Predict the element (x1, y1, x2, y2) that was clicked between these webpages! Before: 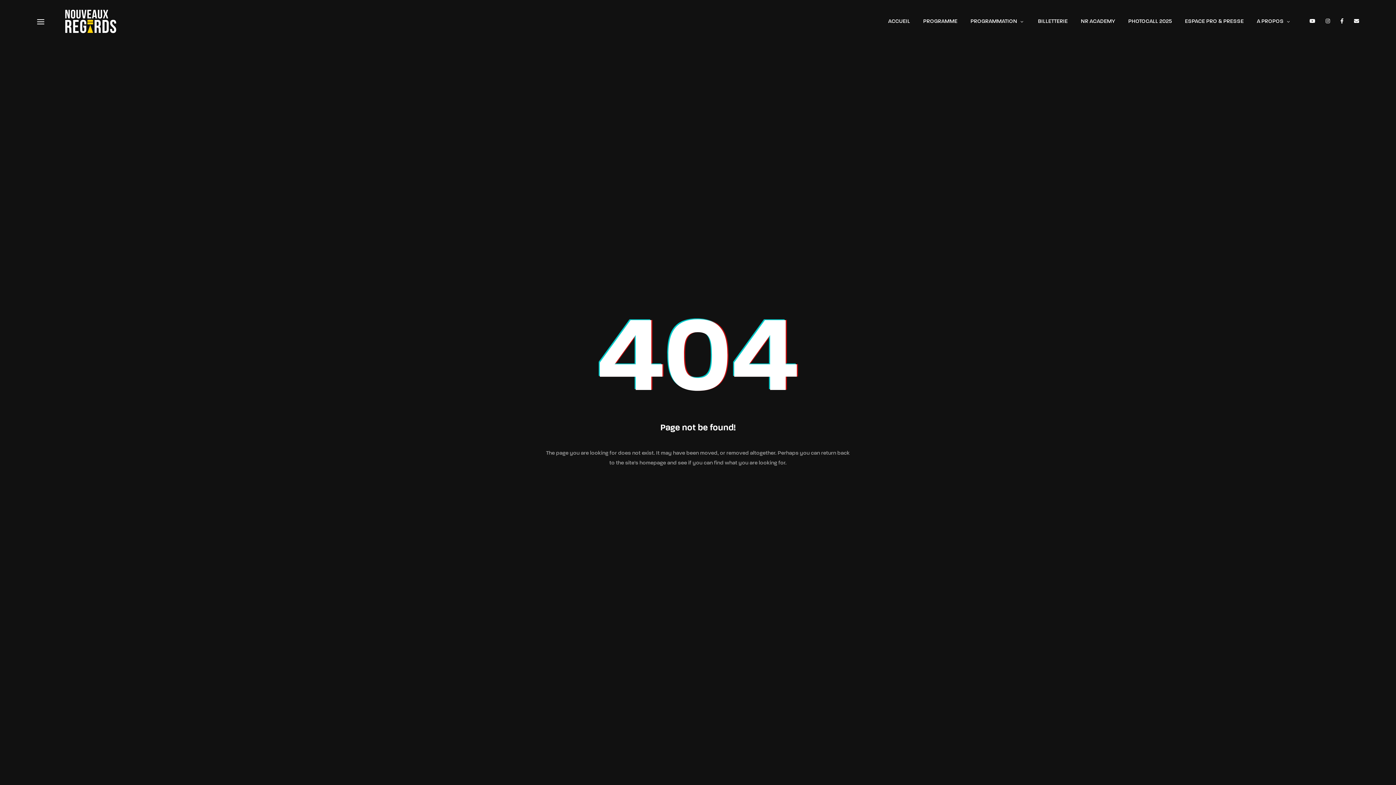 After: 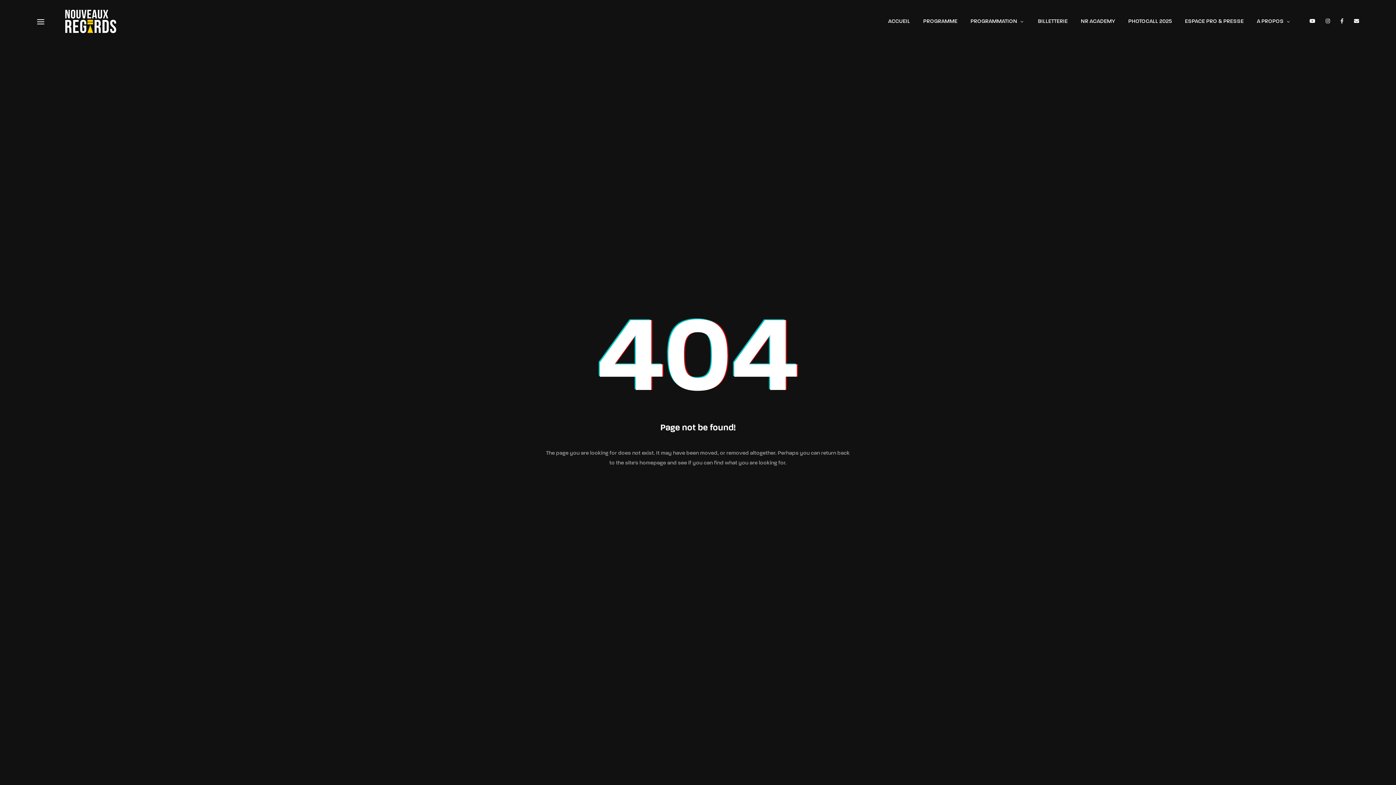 Action: bbox: (1340, 19, 1344, 23)